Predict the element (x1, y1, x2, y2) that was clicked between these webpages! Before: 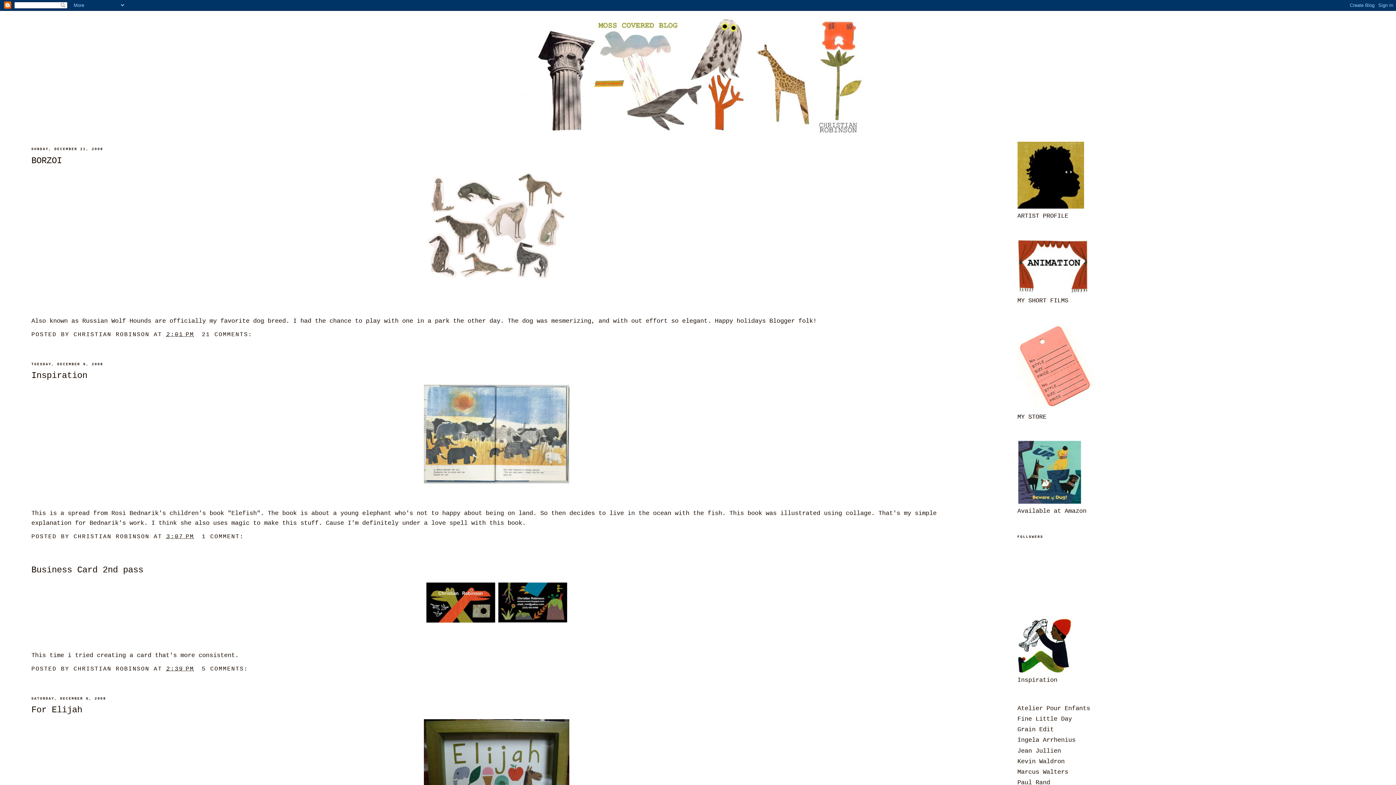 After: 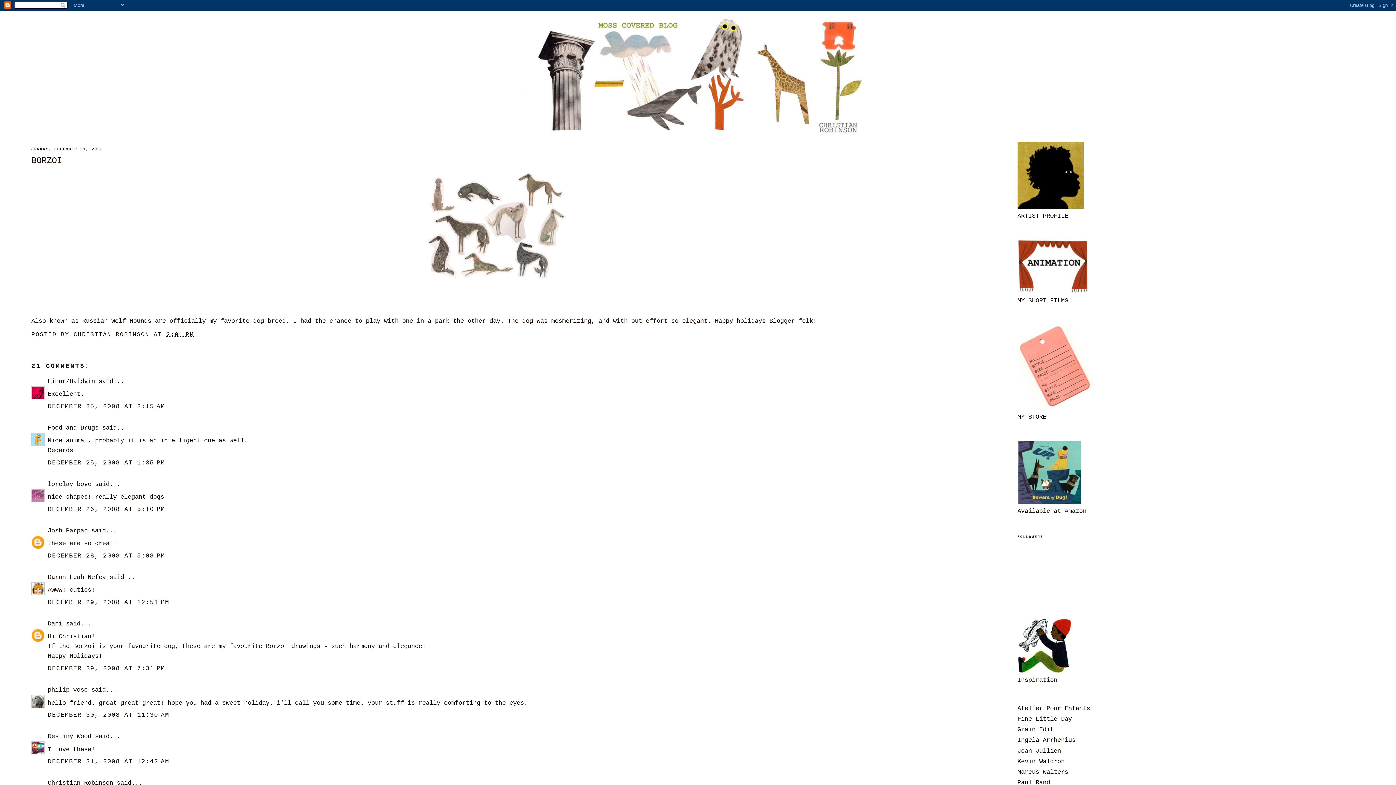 Action: bbox: (31, 154, 962, 166) label: BORZOI